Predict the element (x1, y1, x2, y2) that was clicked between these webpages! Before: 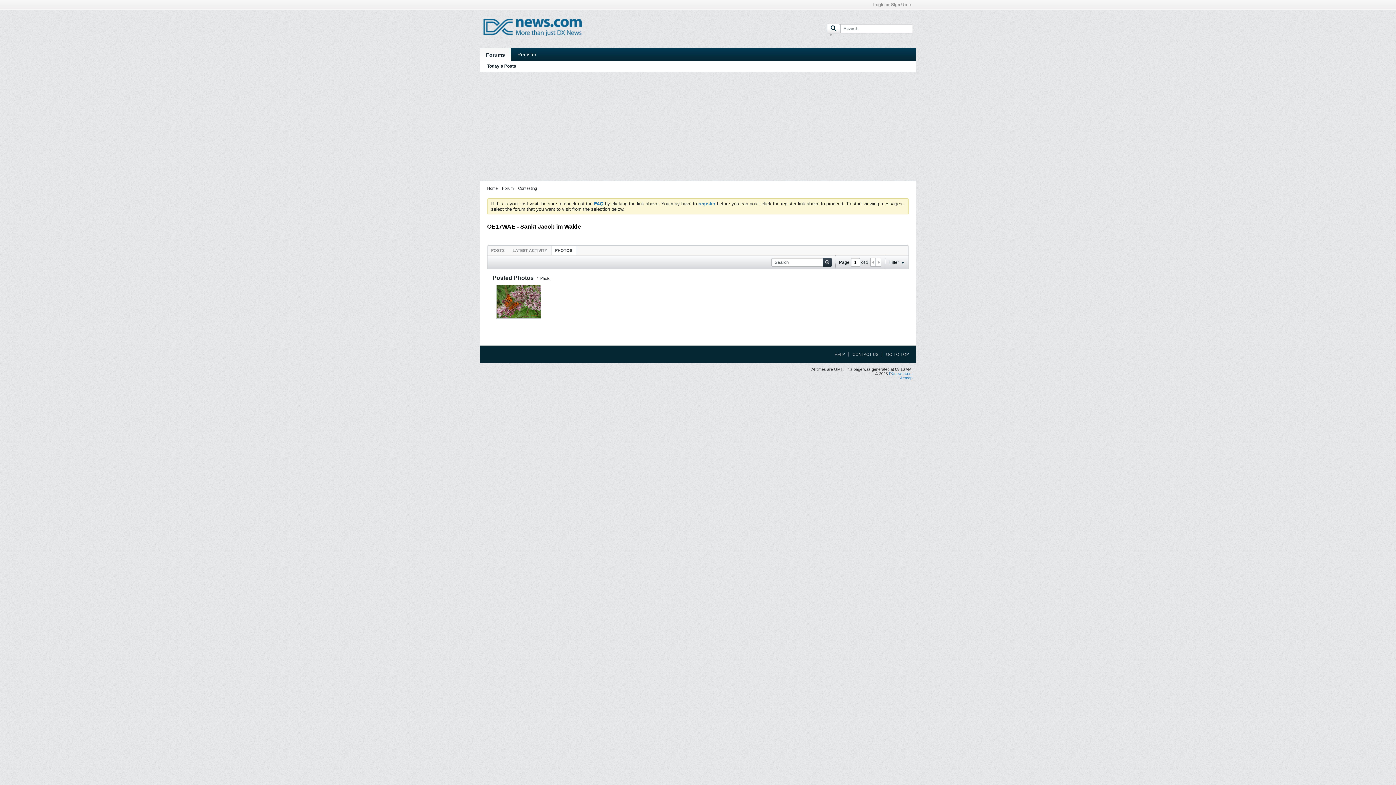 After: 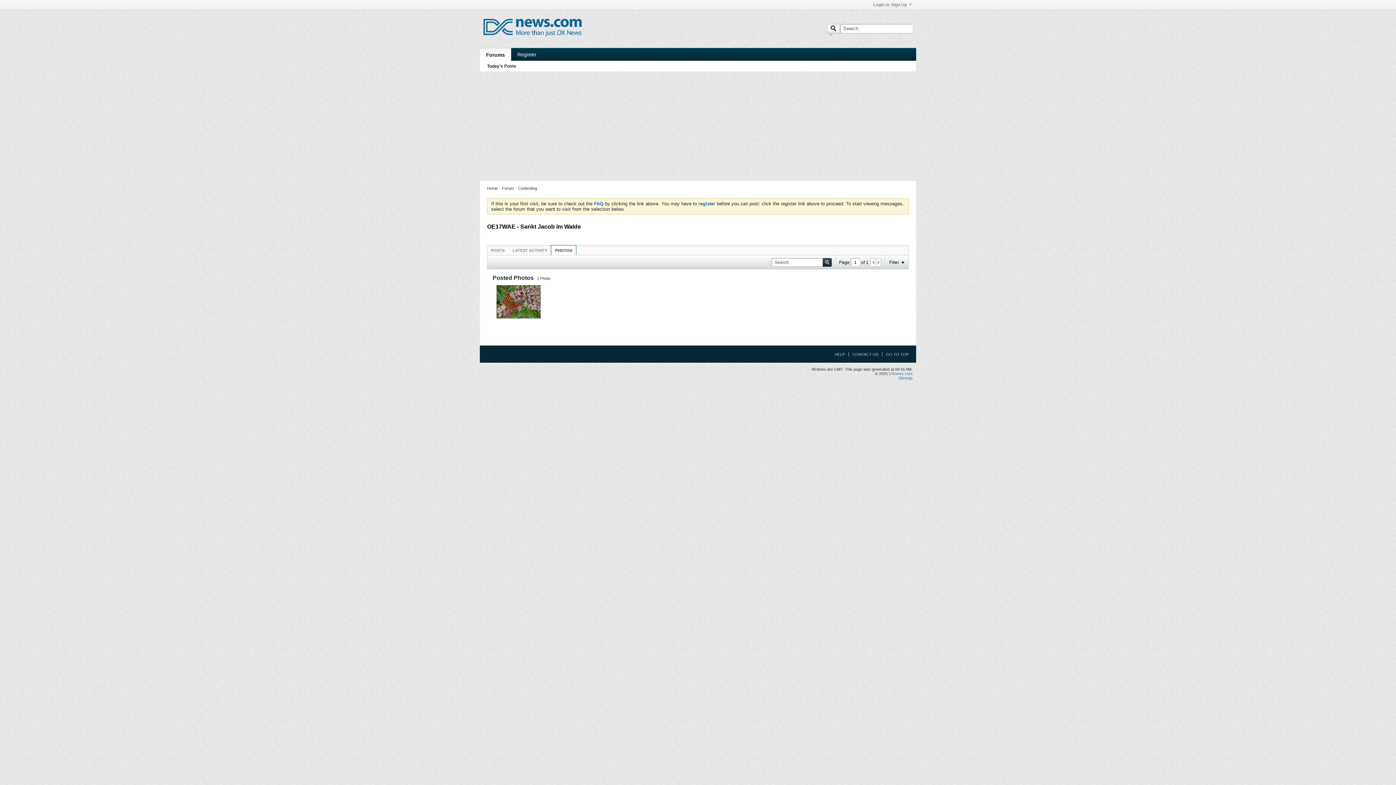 Action: bbox: (551, 245, 576, 255) label: PHOTOS